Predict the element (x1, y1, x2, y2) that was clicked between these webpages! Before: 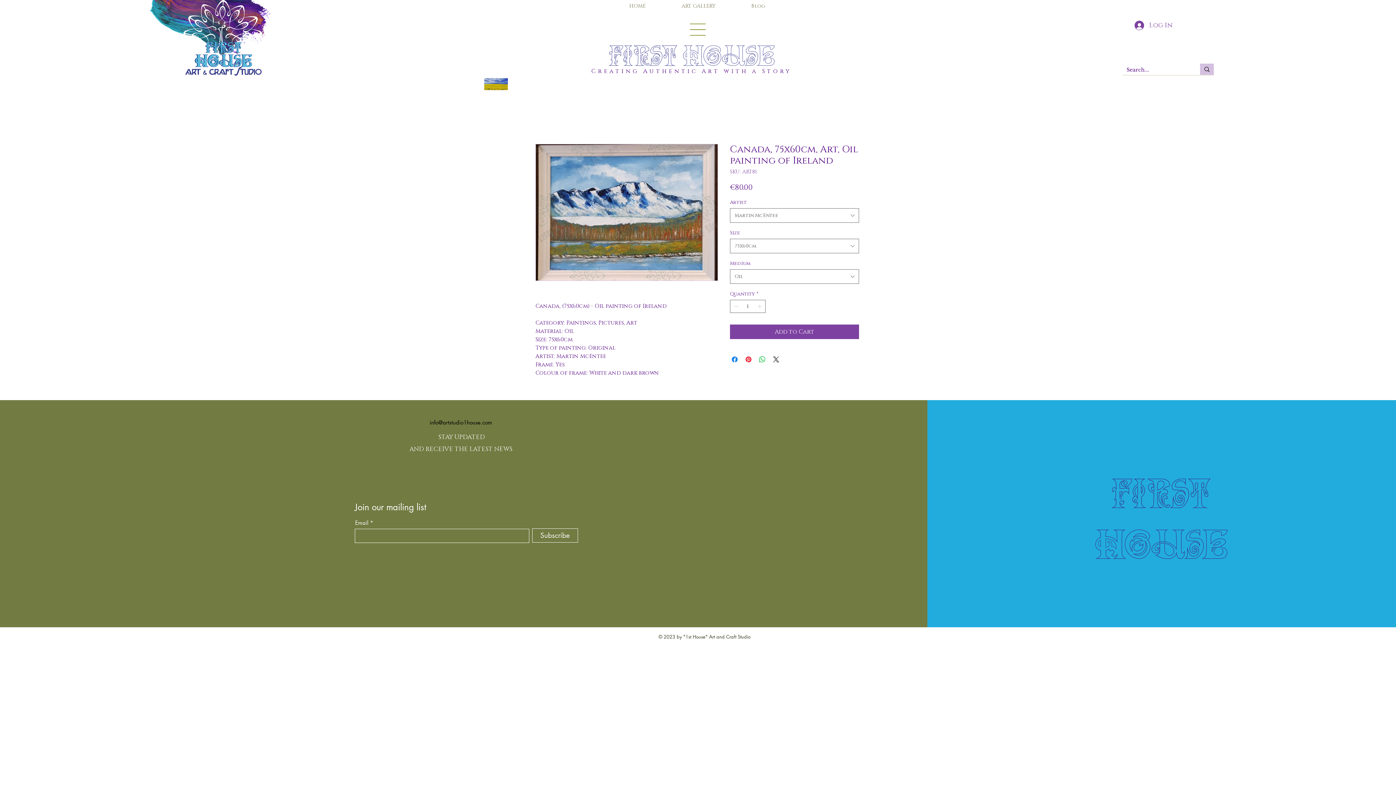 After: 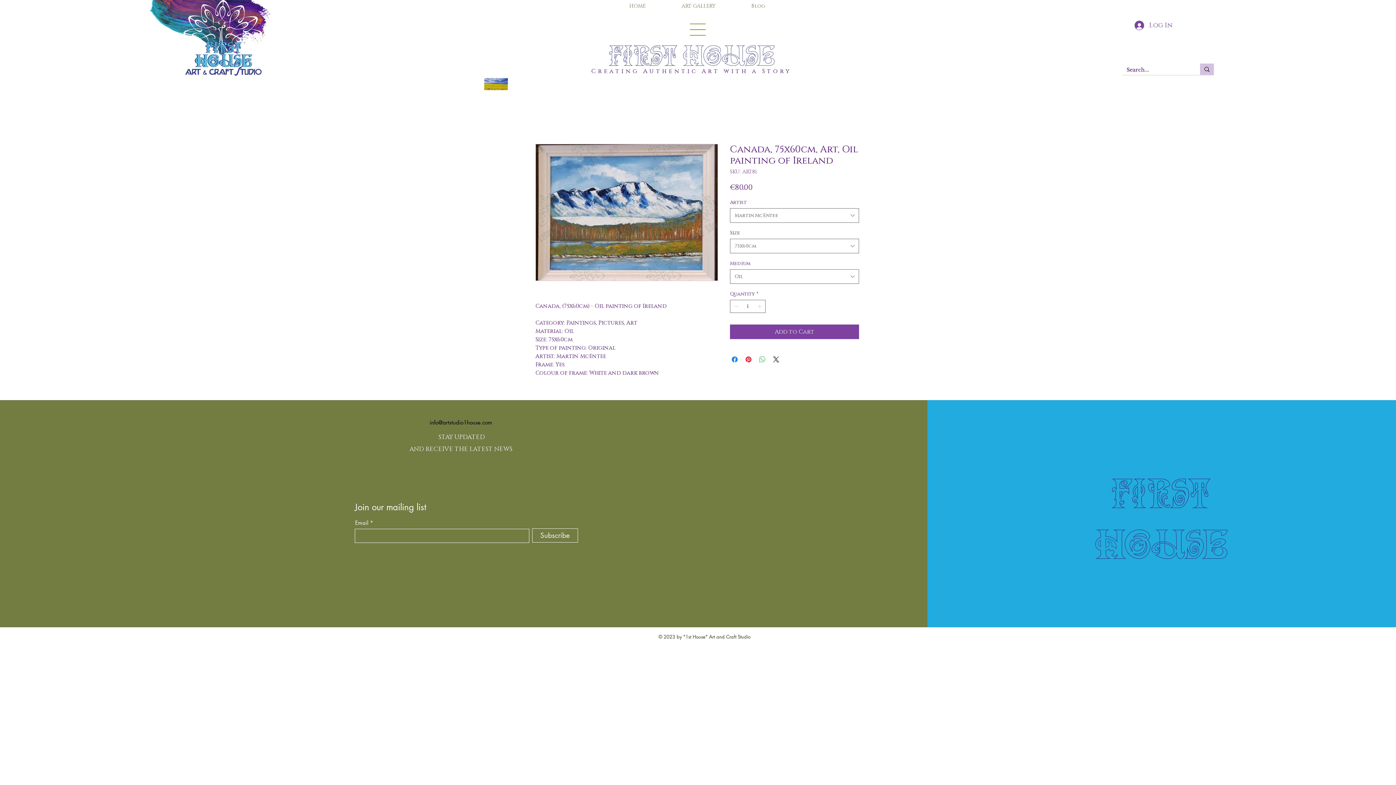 Action: bbox: (758, 355, 766, 363) label: Share on WhatsApp